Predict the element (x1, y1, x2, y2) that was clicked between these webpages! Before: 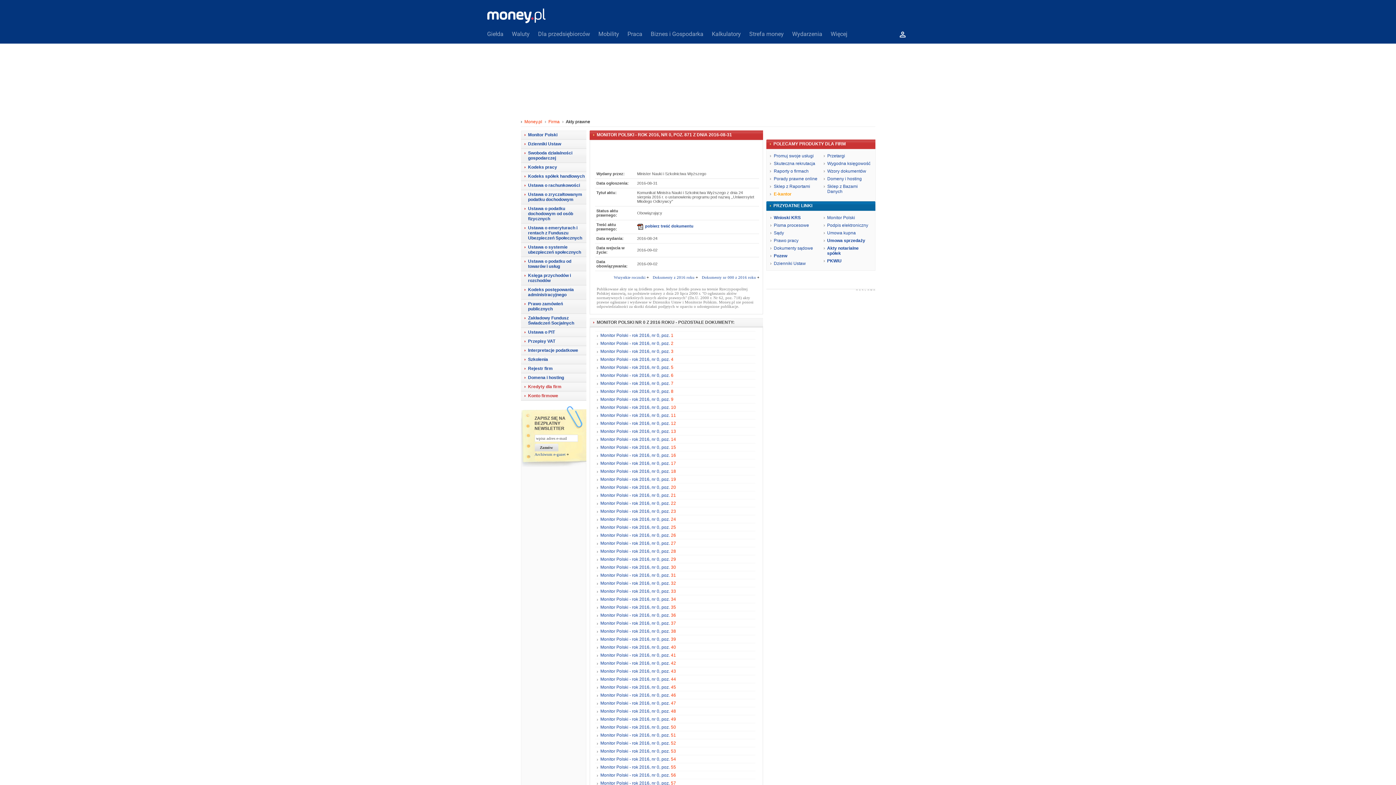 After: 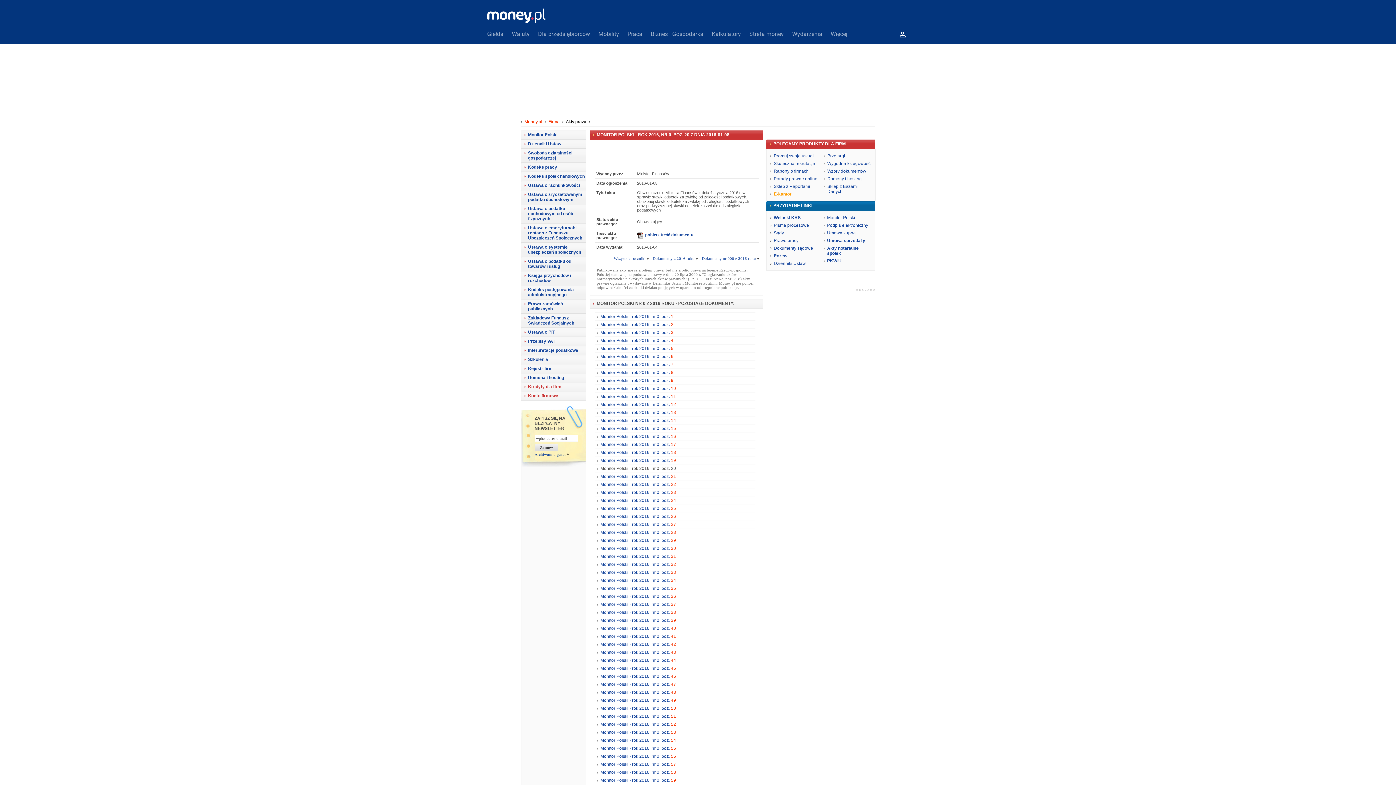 Action: bbox: (600, 485, 676, 490) label: Monitor Polski - rok 2016, nr 0, poz. 20